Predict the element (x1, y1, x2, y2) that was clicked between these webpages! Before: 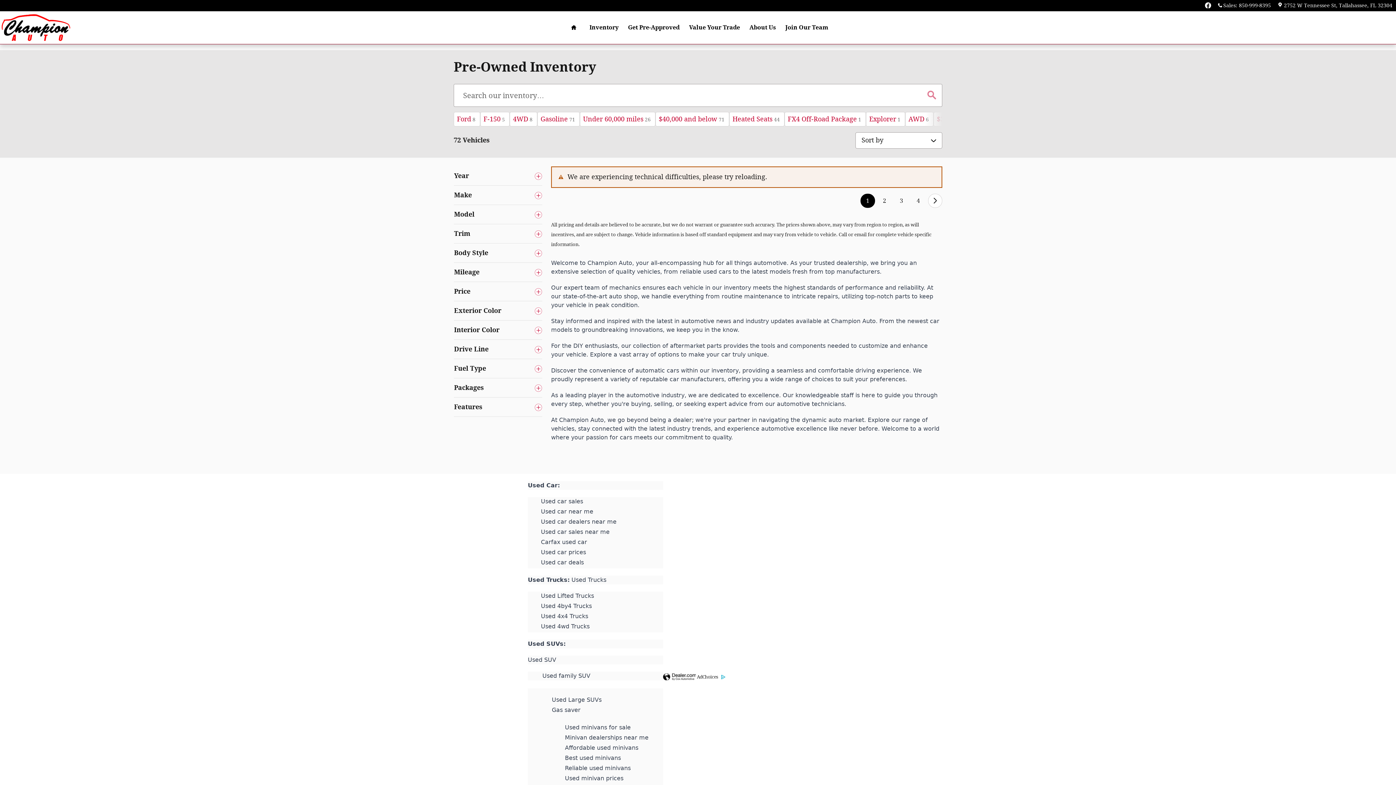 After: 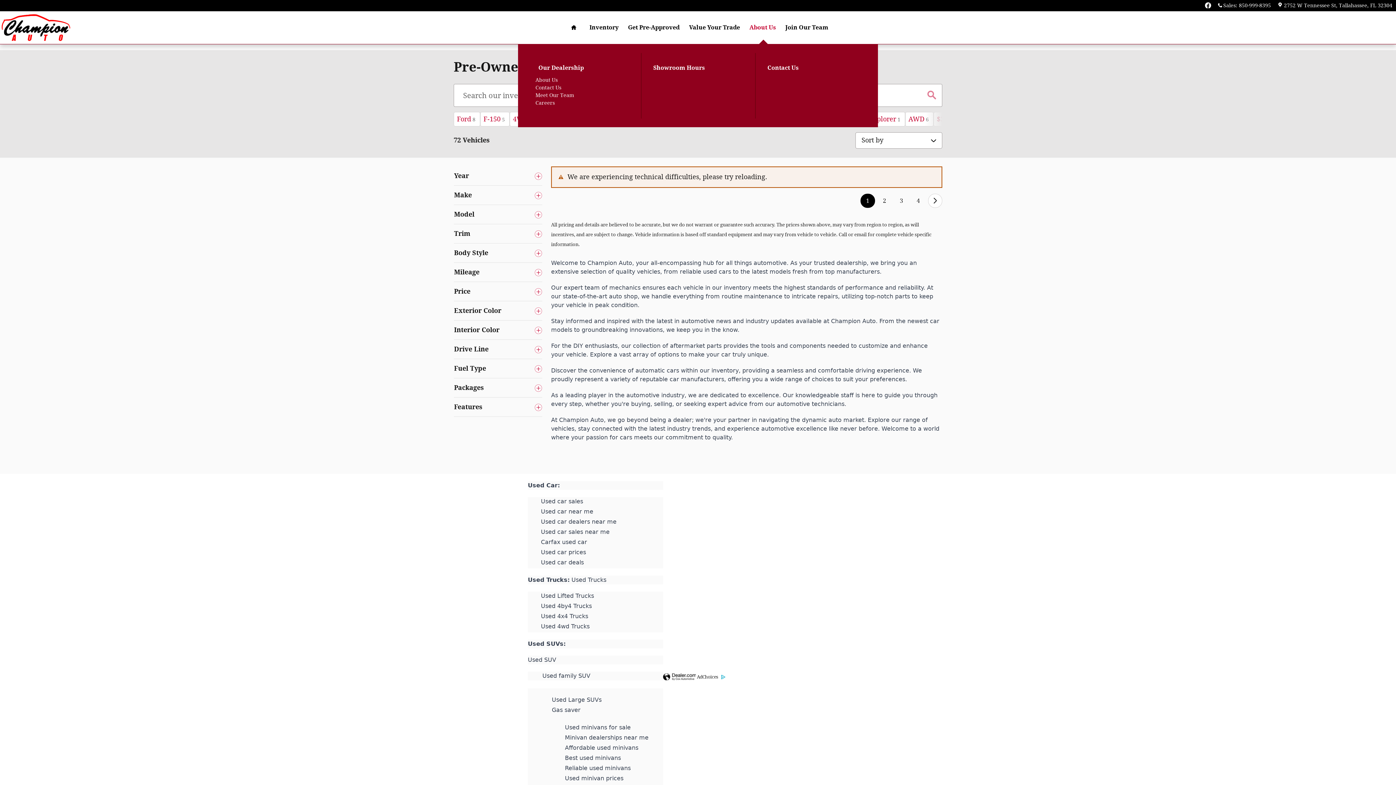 Action: label: About Us bbox: (744, 11, 780, 44)